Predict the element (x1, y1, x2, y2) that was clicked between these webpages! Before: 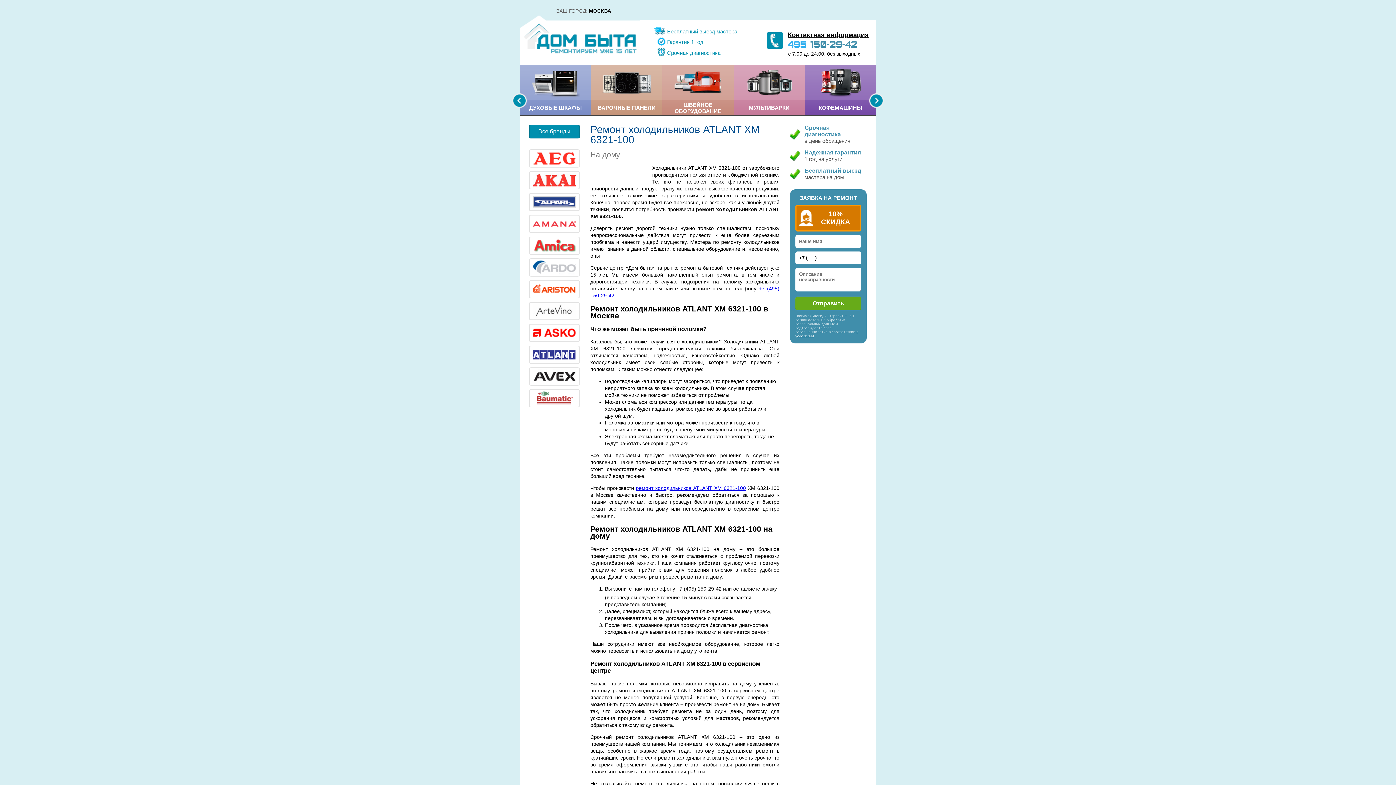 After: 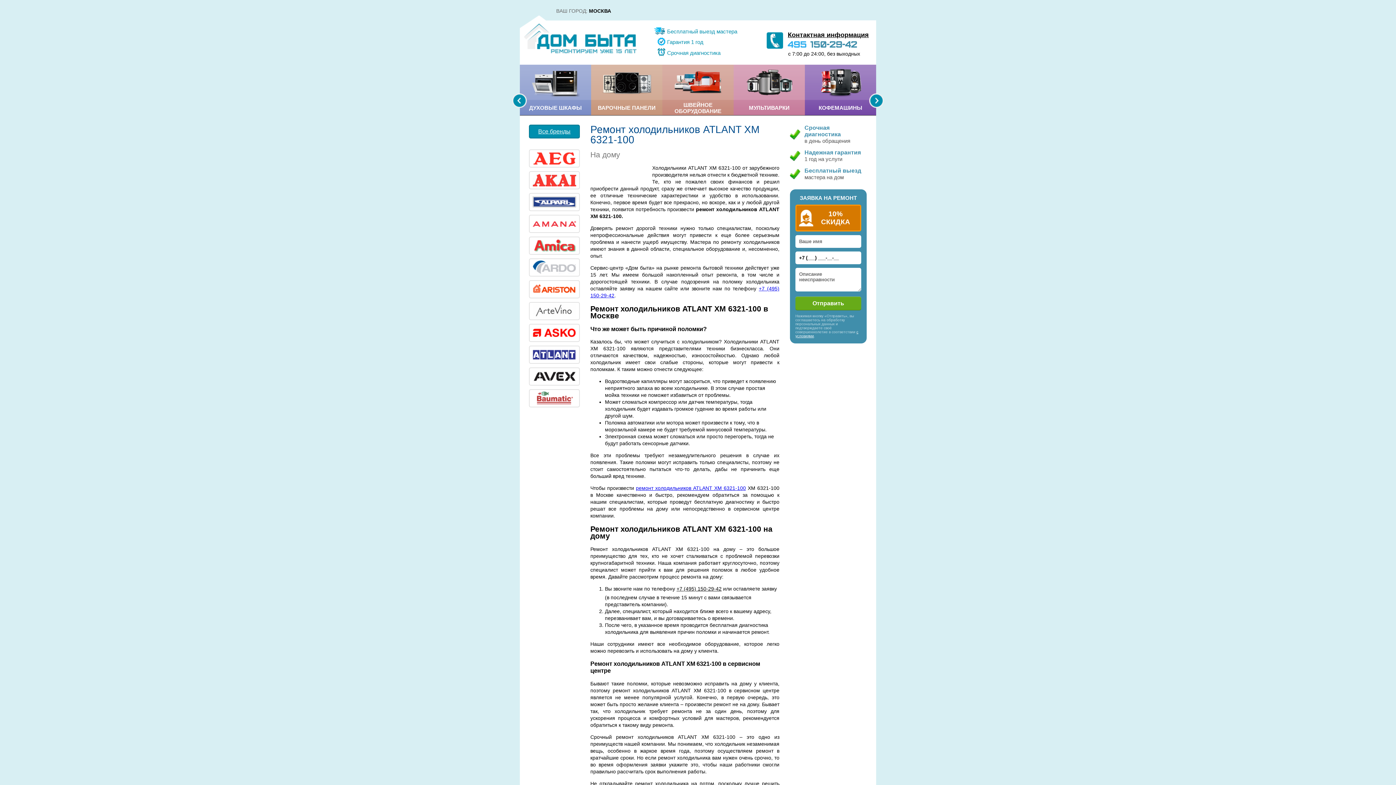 Action: bbox: (788, 38, 857, 49) label: 495 150-29-42